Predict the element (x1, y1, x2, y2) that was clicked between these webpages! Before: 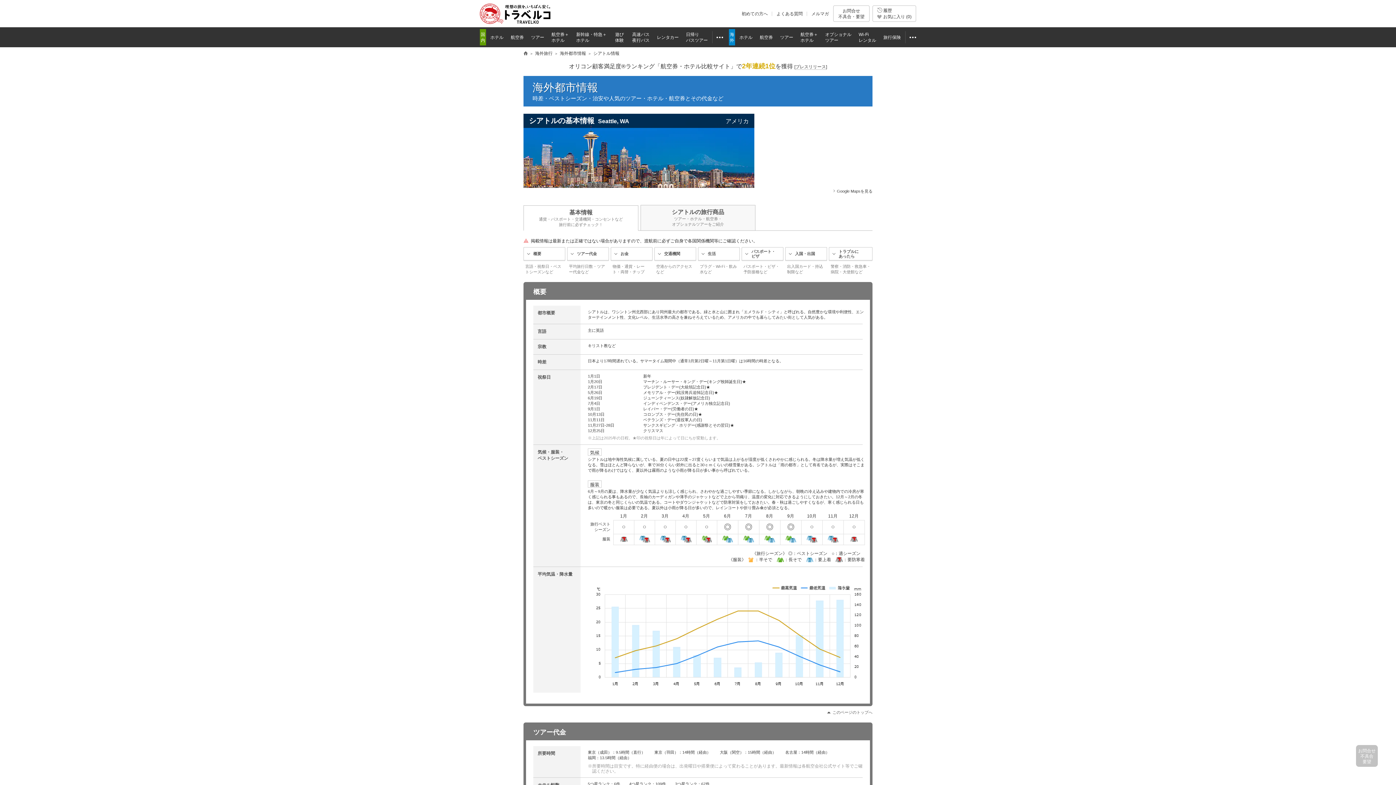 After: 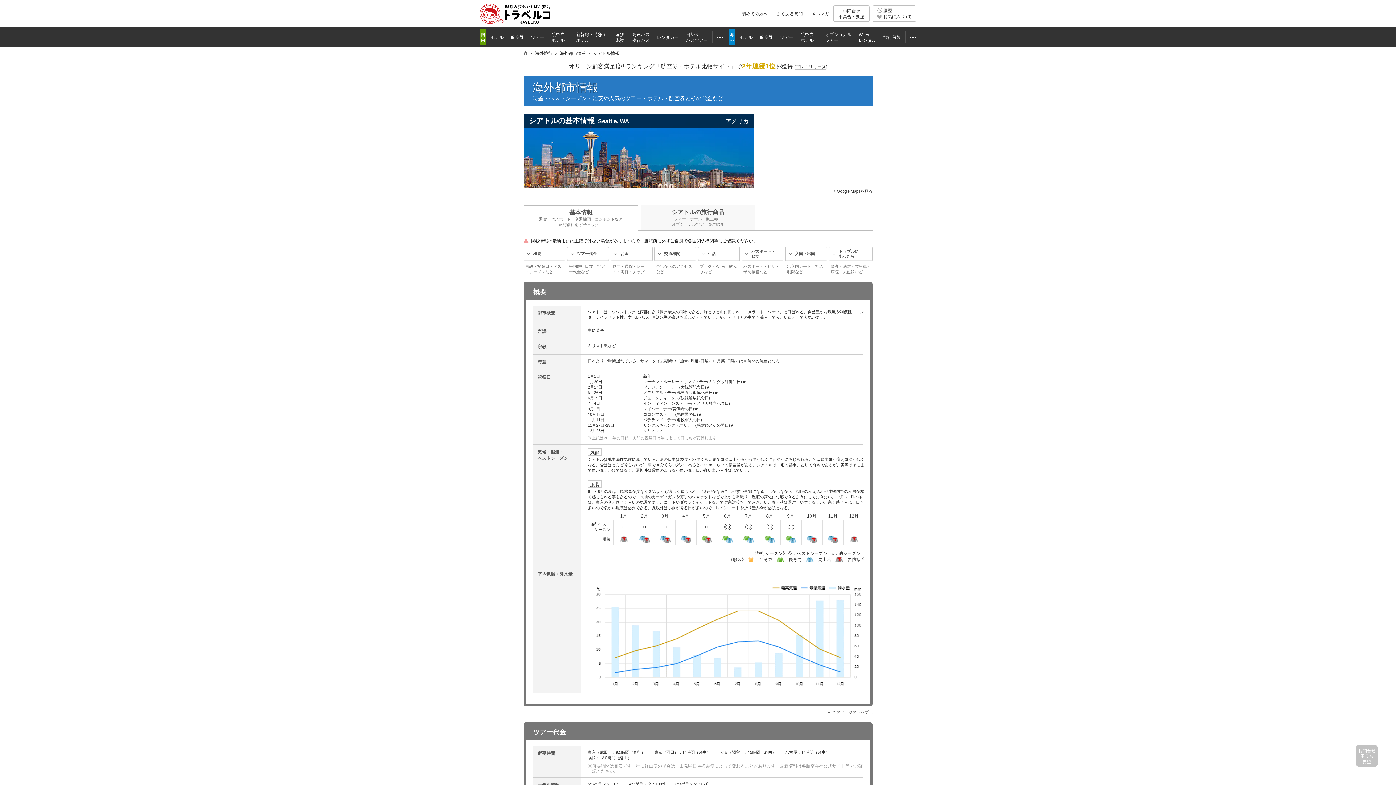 Action: bbox: (830, 188, 872, 194) label: Google Mapsを見る